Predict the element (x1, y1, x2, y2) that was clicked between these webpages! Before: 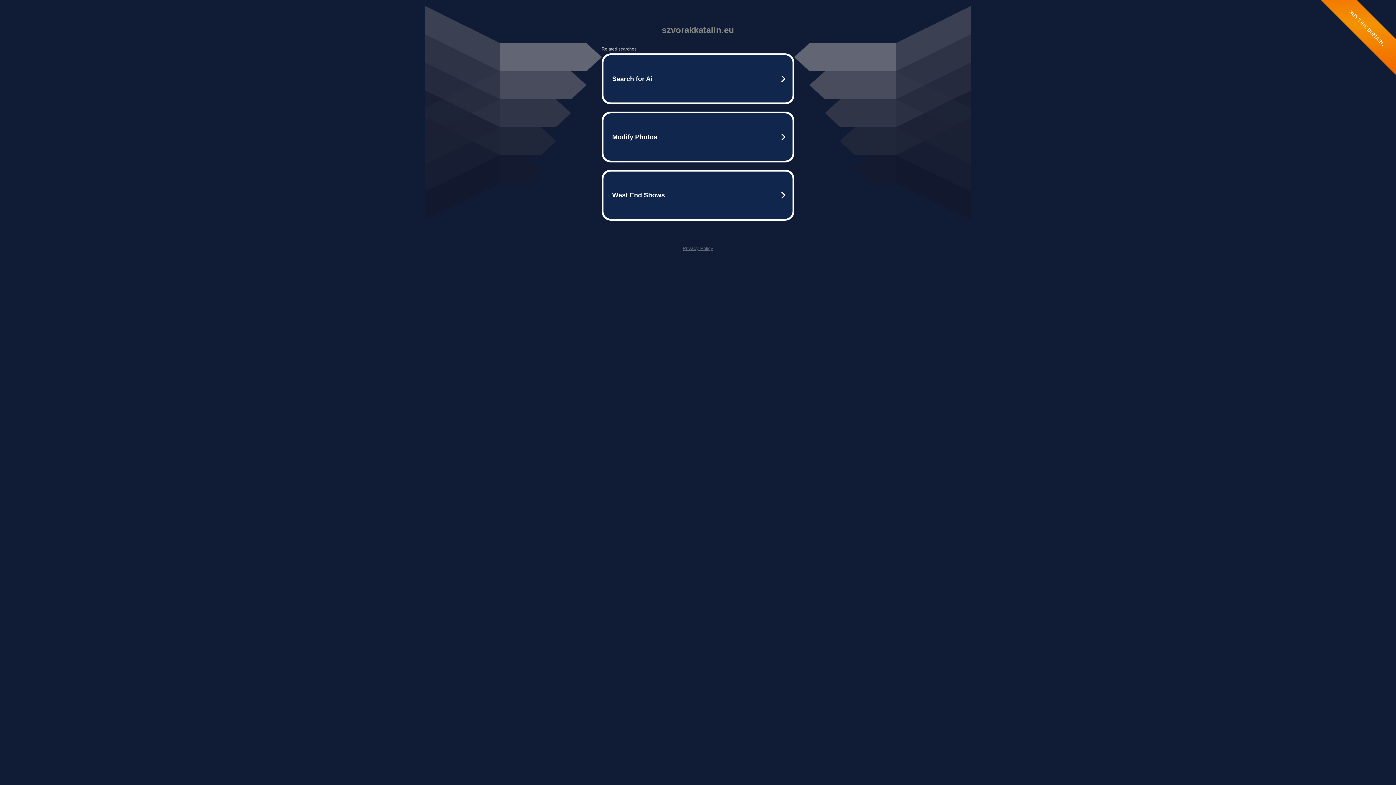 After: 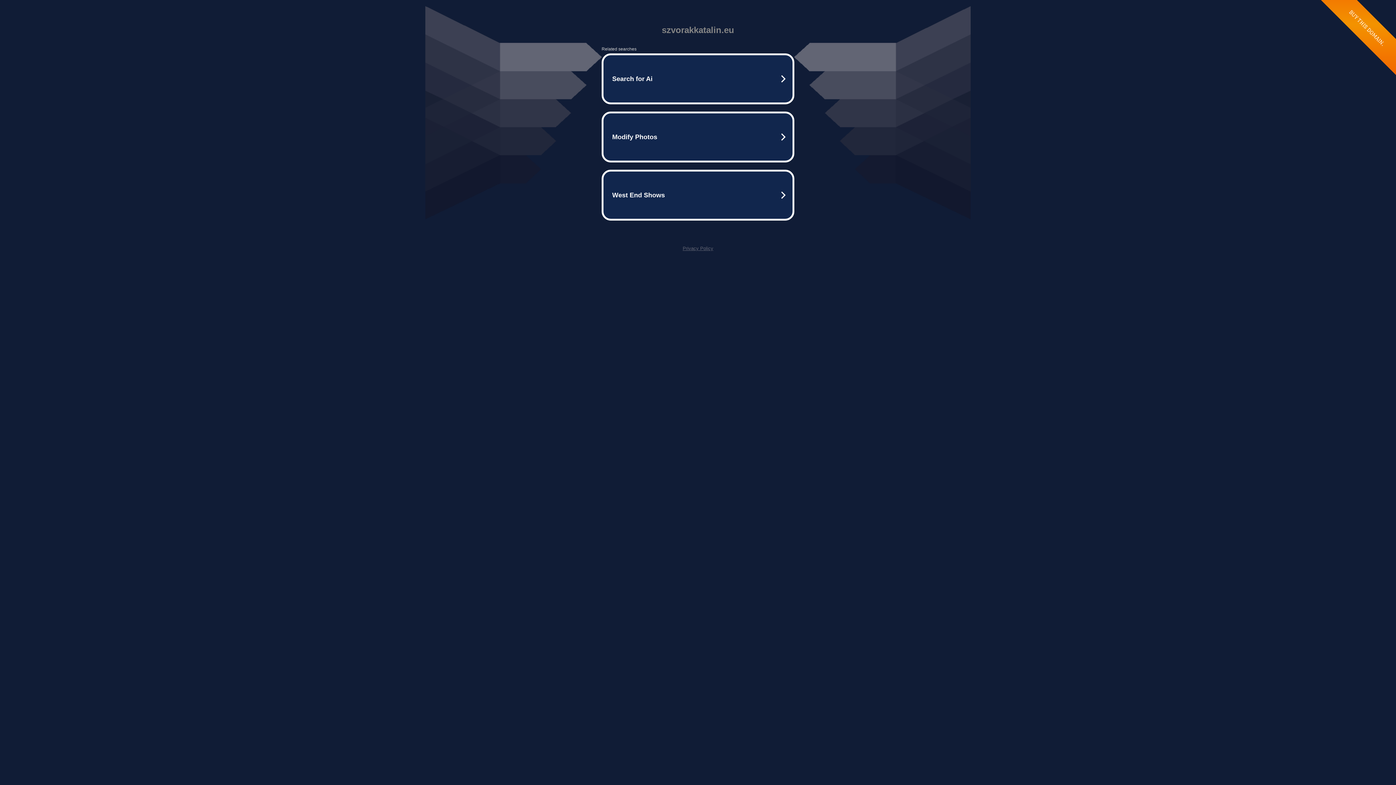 Action: bbox: (682, 245, 713, 251) label: Privacy Policy